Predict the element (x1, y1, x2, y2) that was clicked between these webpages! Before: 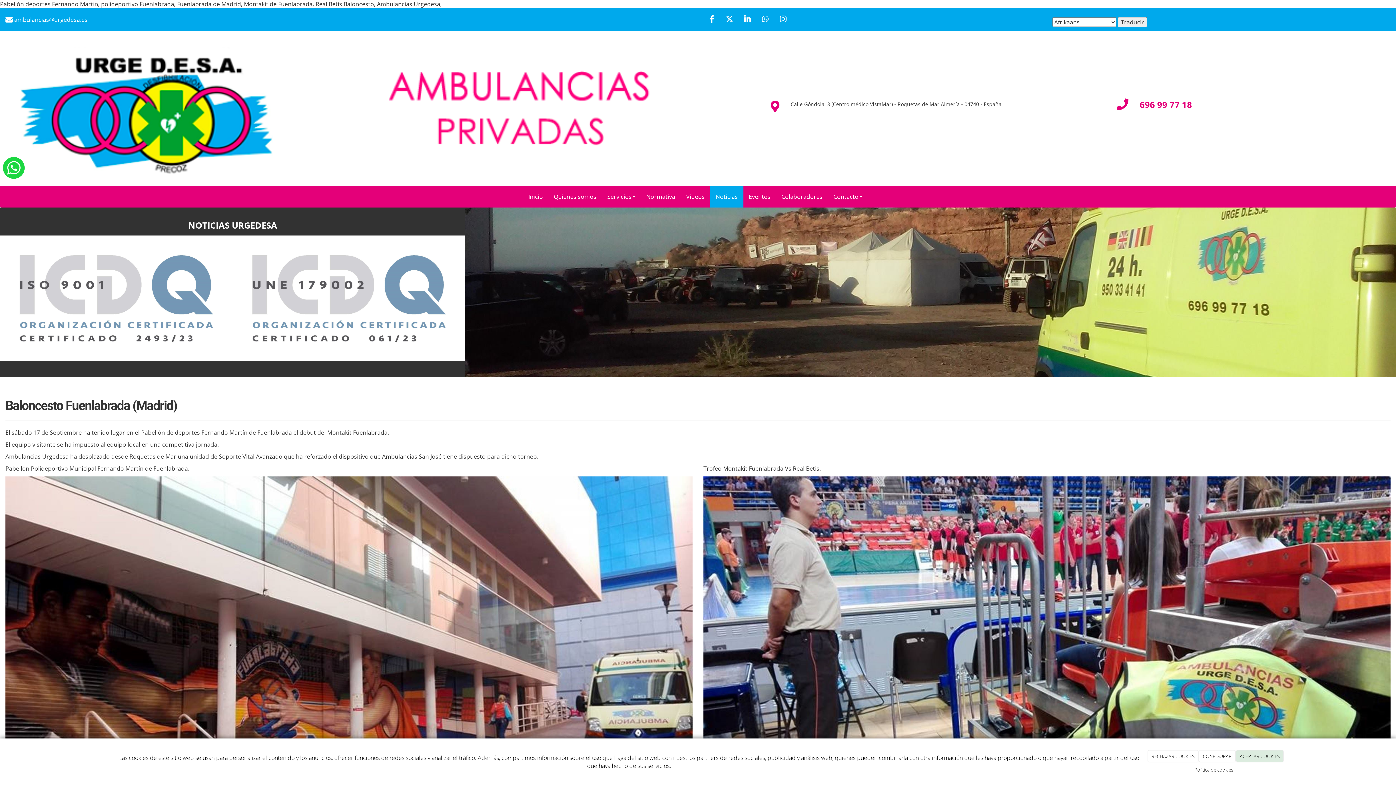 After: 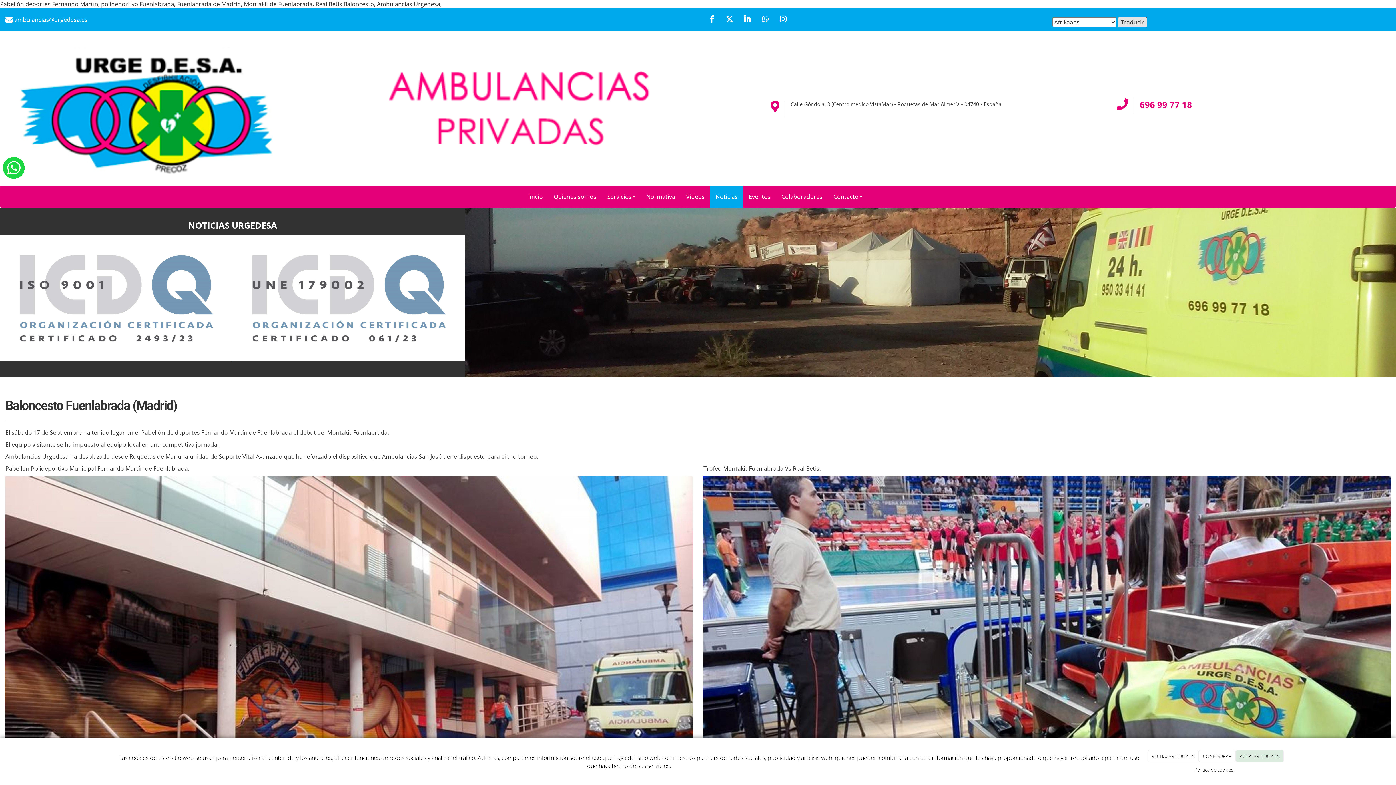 Action: bbox: (1118, 17, 1147, 27) label: Traducir